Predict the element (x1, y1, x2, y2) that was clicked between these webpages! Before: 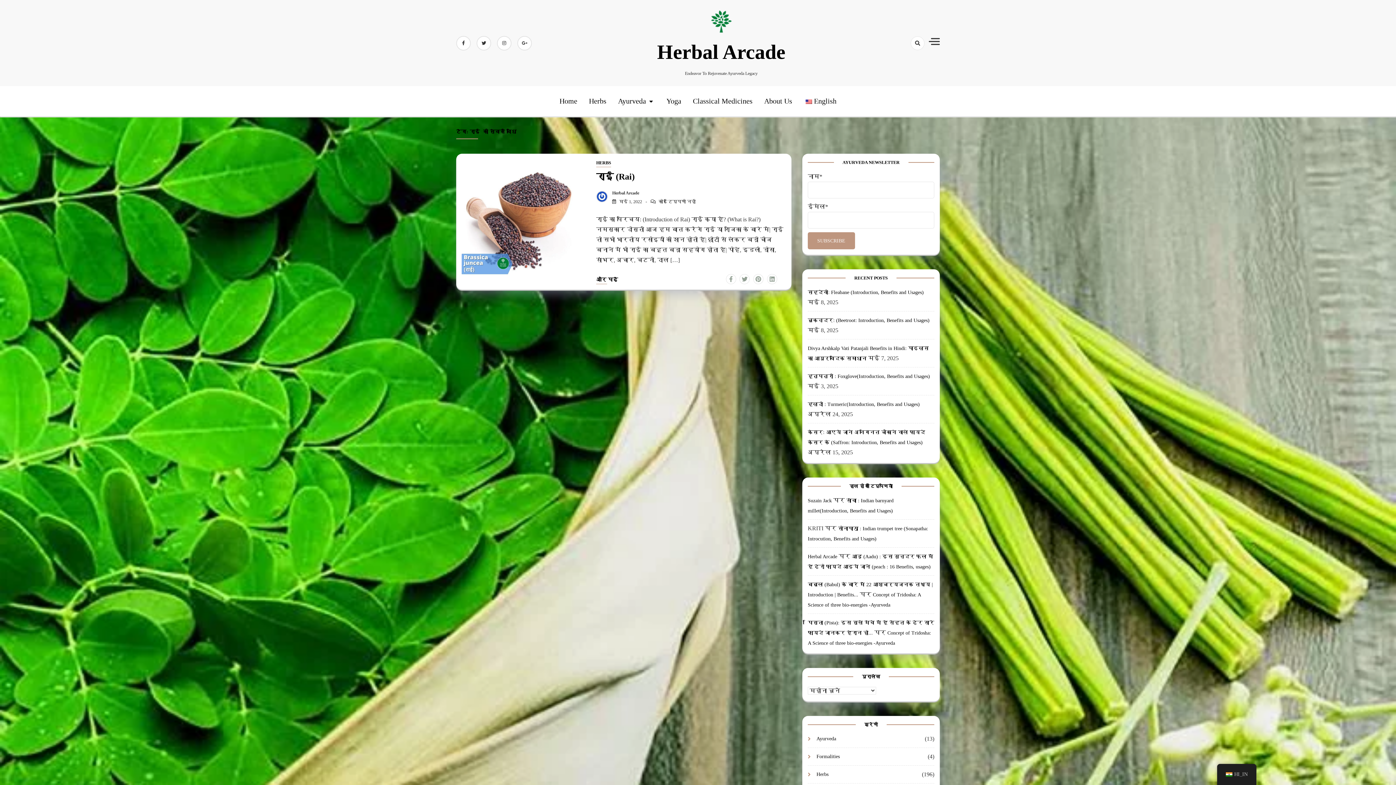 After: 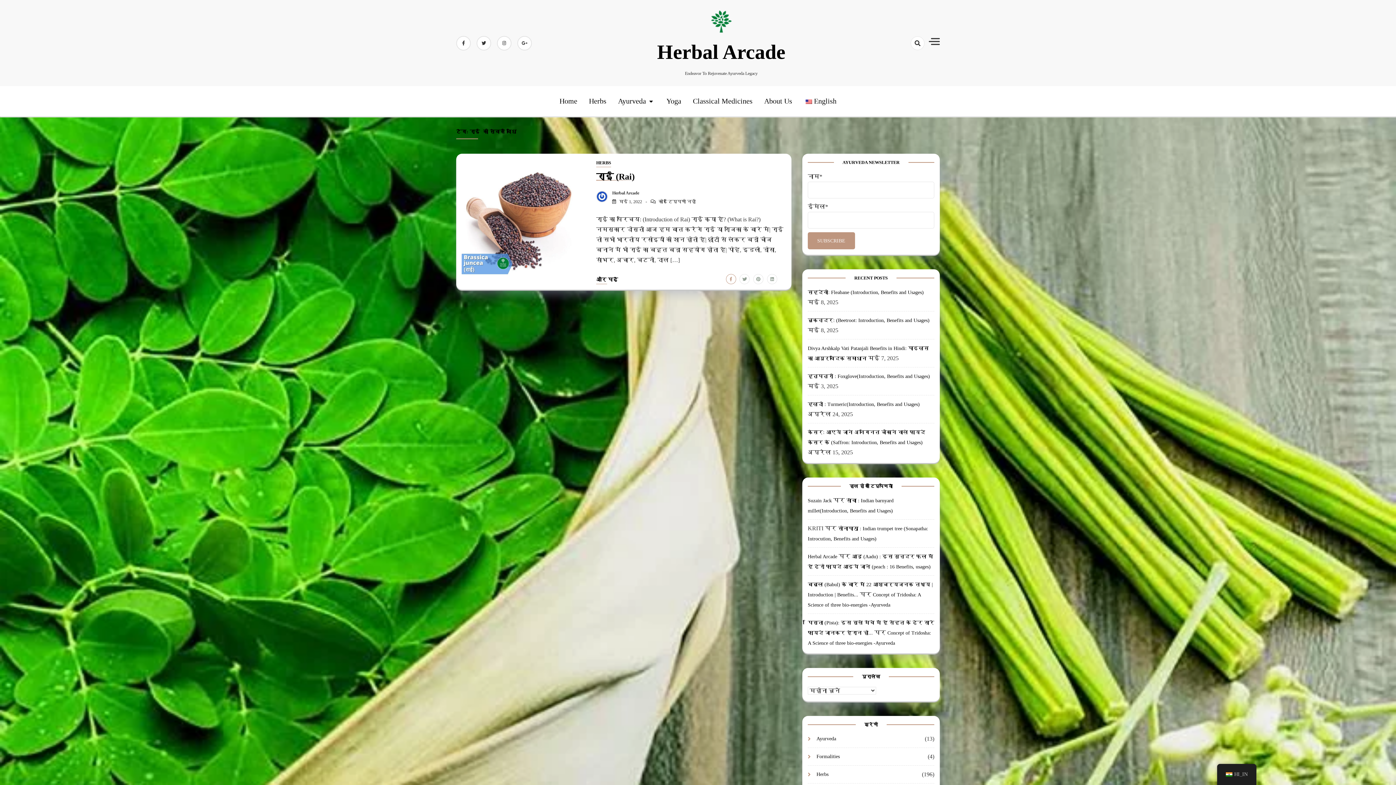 Action: bbox: (726, 274, 736, 284)